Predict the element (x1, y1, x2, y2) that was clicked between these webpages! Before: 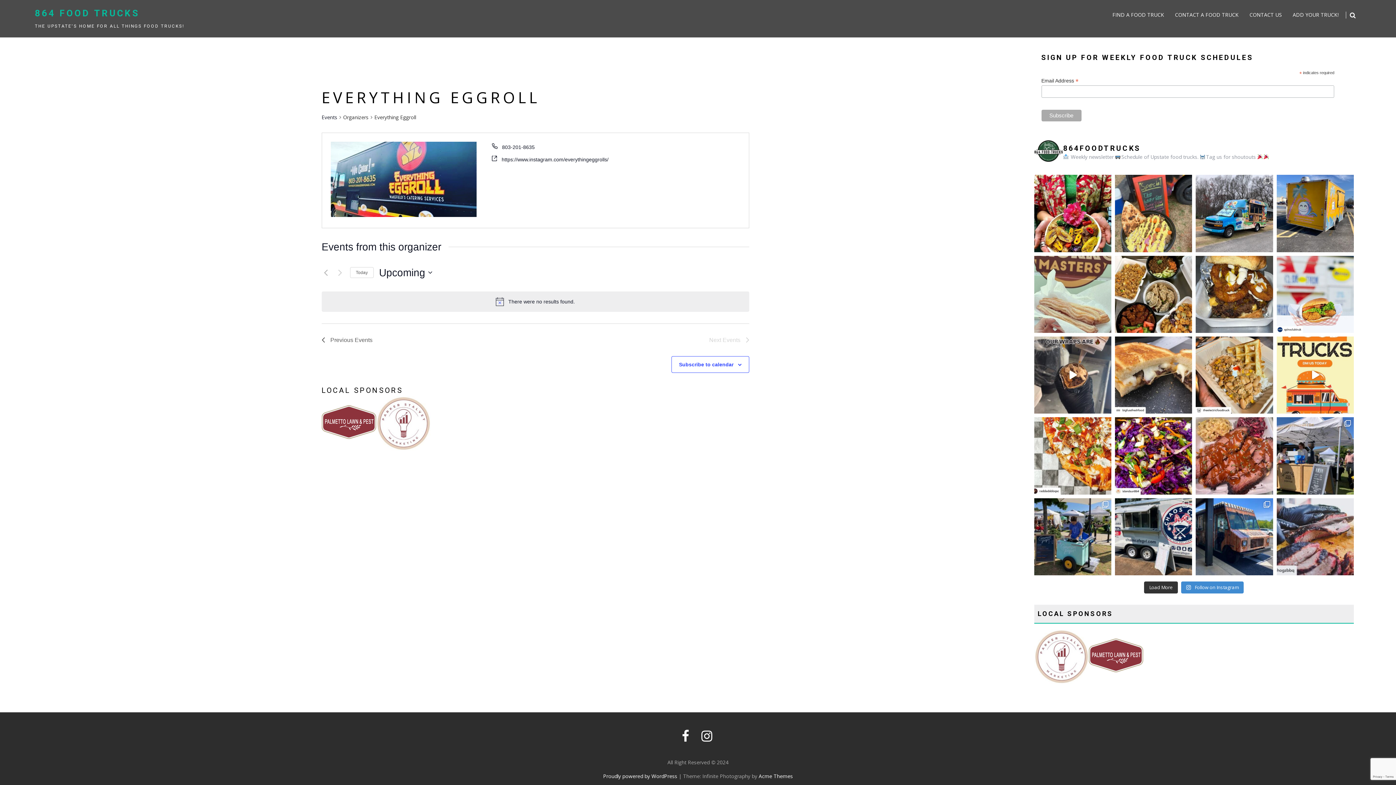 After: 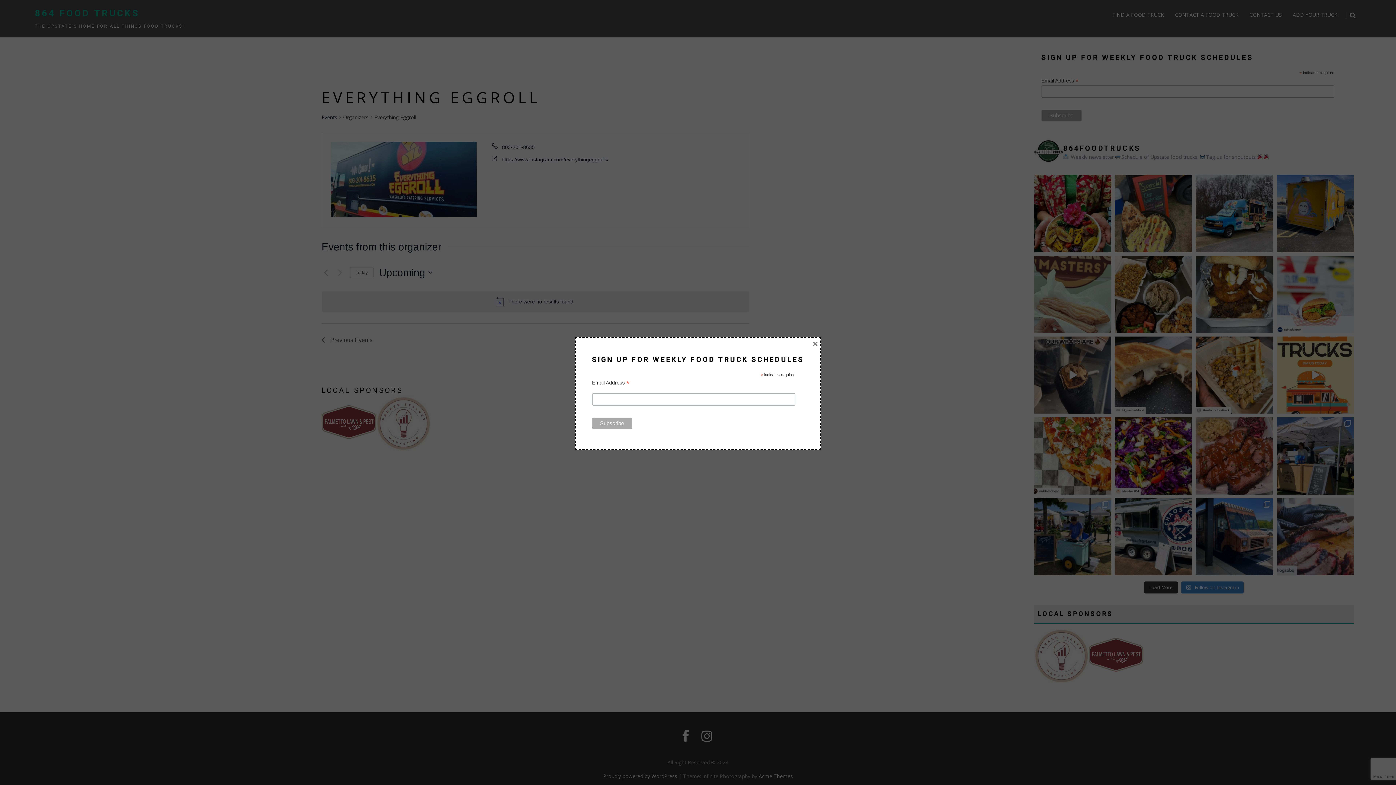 Action: bbox: (1088, 678, 1143, 685)